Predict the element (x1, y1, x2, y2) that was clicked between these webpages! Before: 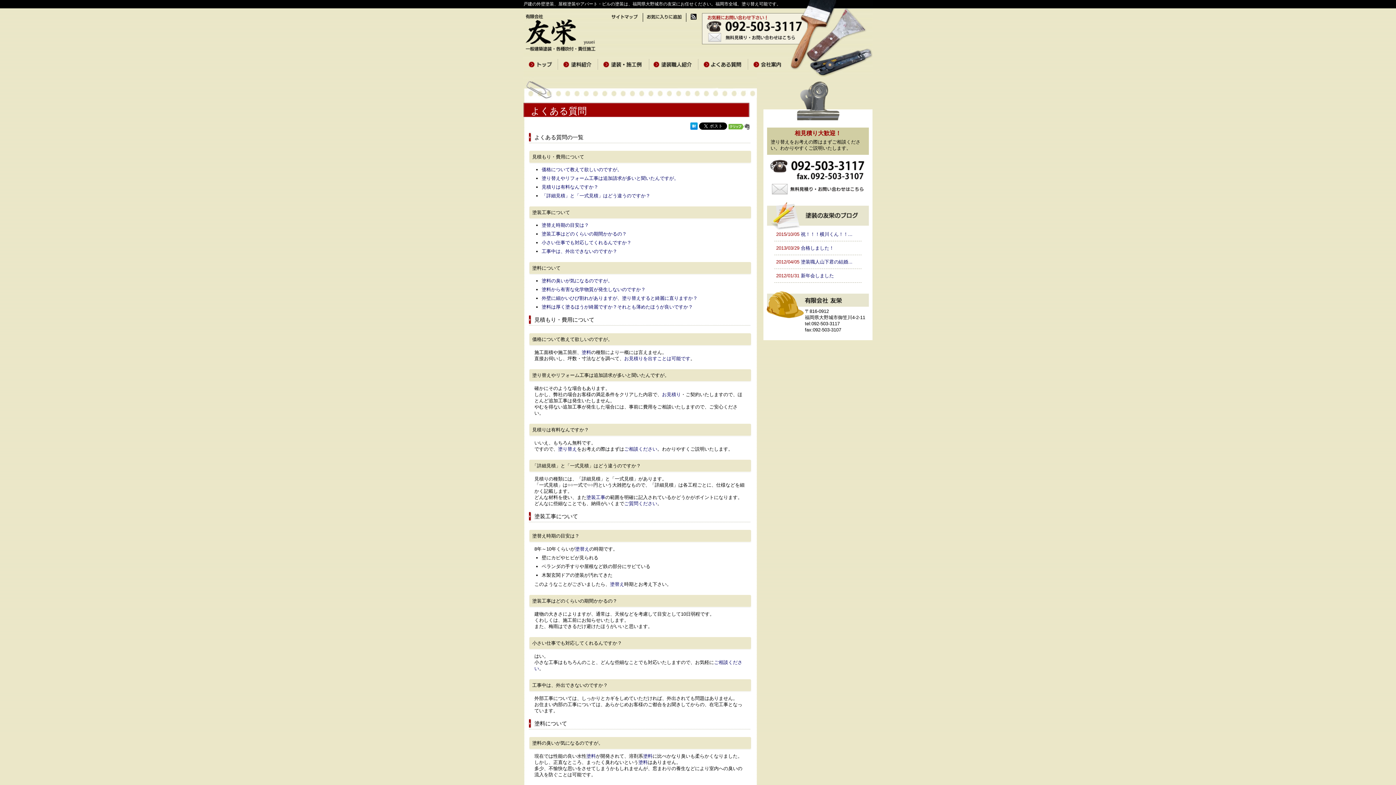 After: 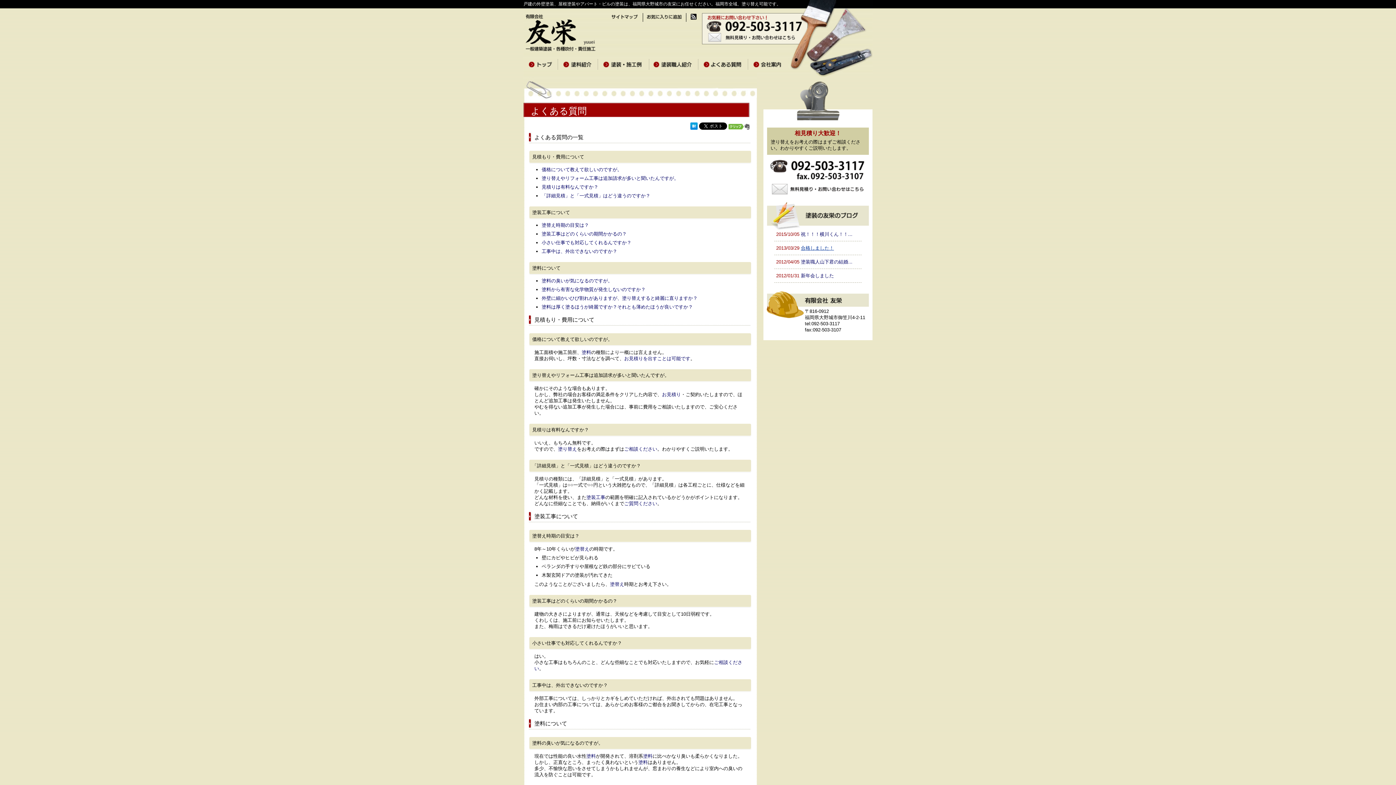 Action: label: 合格しました！ bbox: (801, 245, 834, 250)